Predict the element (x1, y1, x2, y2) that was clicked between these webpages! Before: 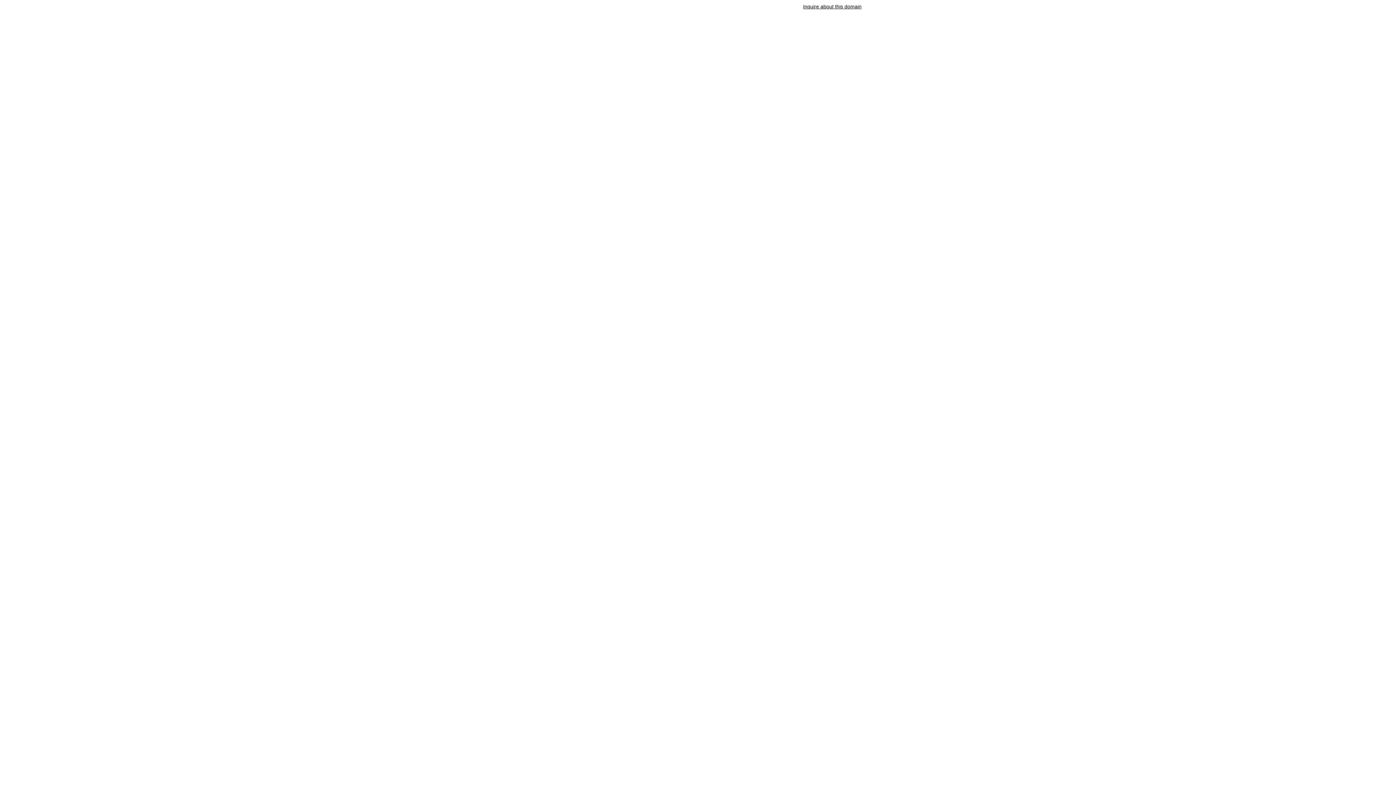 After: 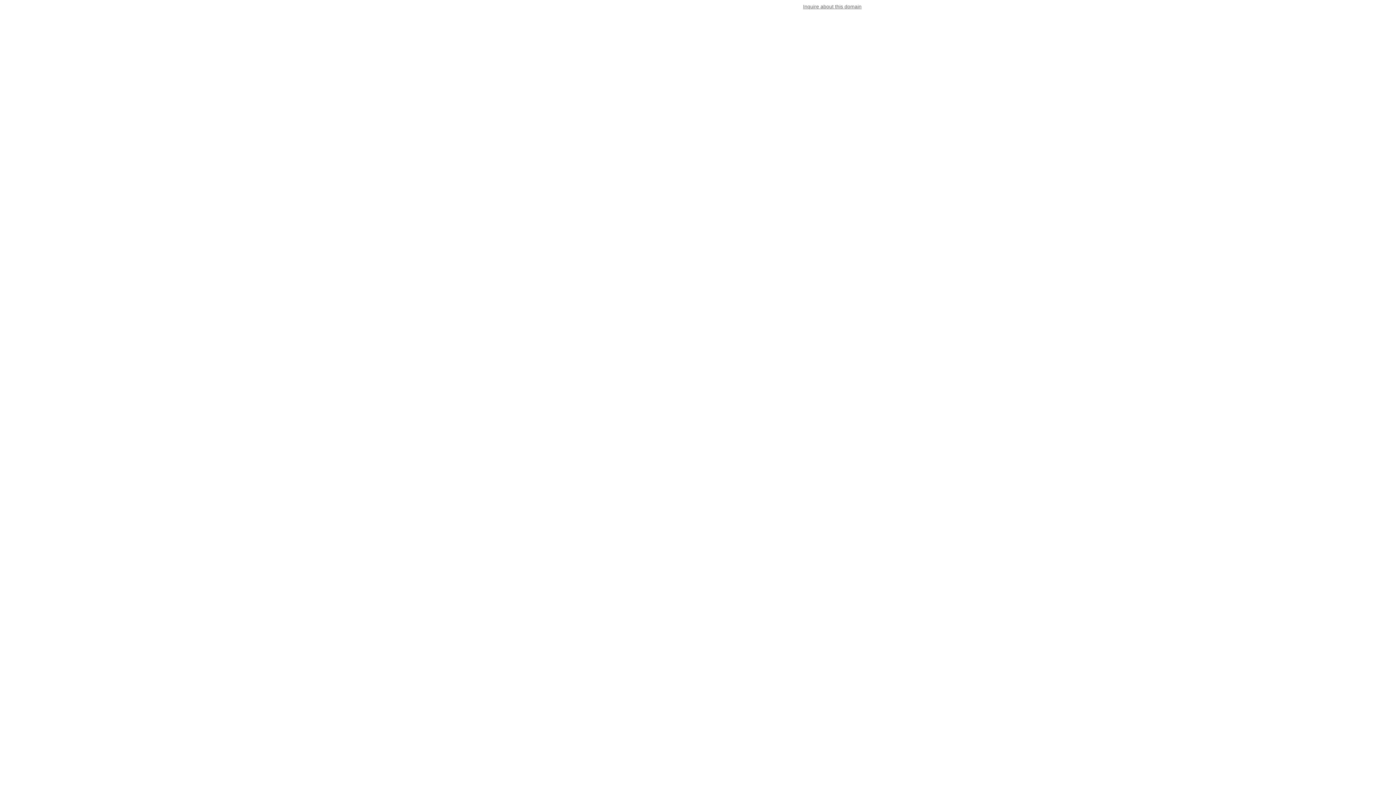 Action: label: Inquire about this domain bbox: (803, 3, 861, 9)